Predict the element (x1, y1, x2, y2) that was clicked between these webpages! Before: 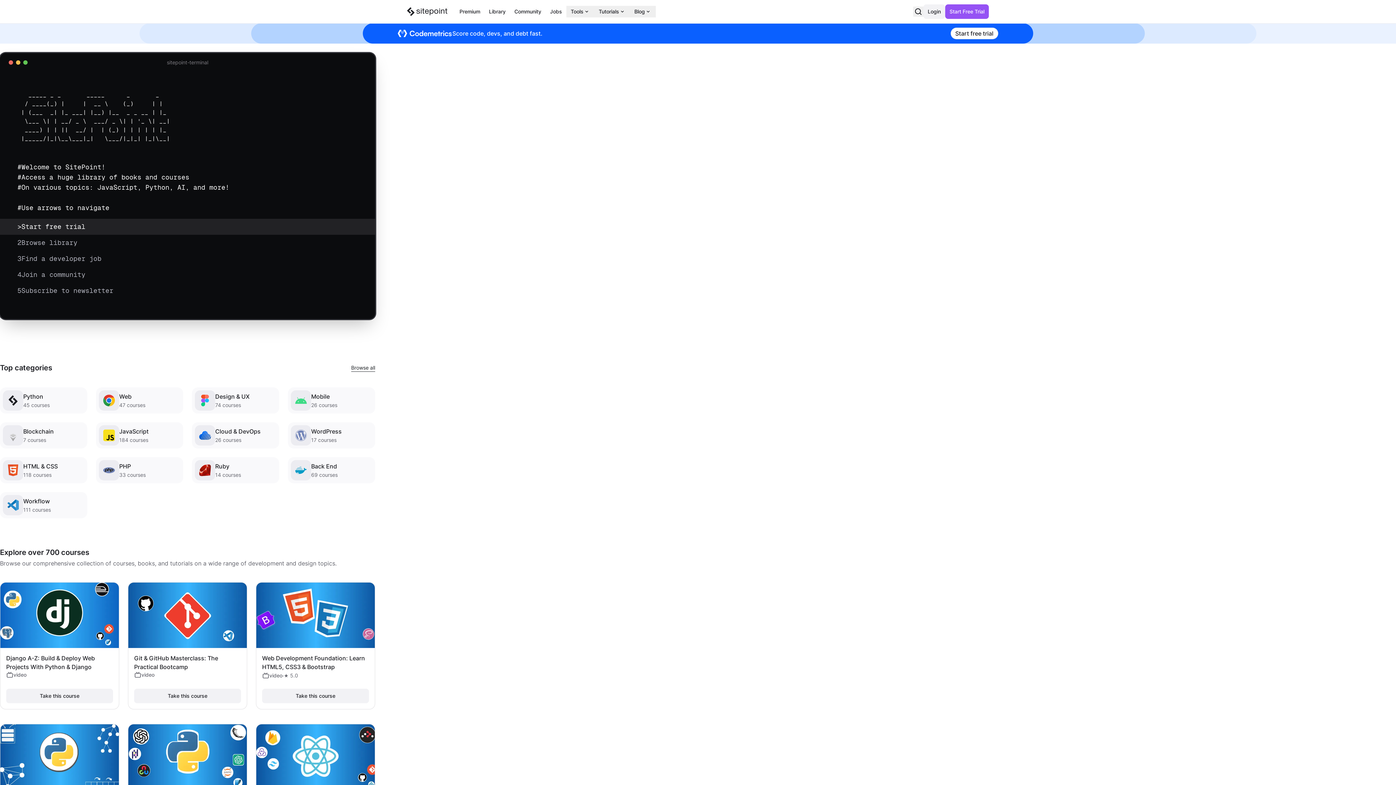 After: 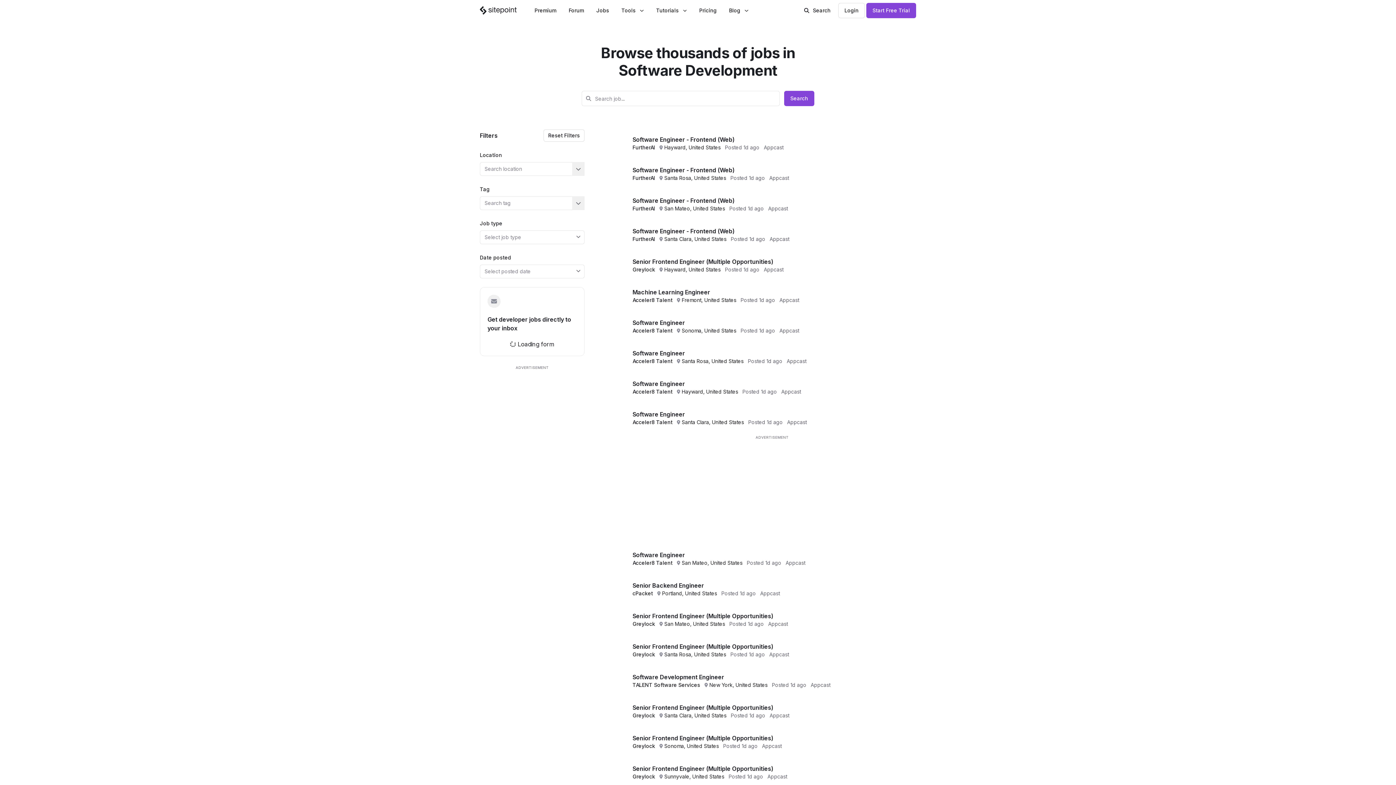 Action: bbox: (0, 250, 375, 266) label: 3
Find a developer job